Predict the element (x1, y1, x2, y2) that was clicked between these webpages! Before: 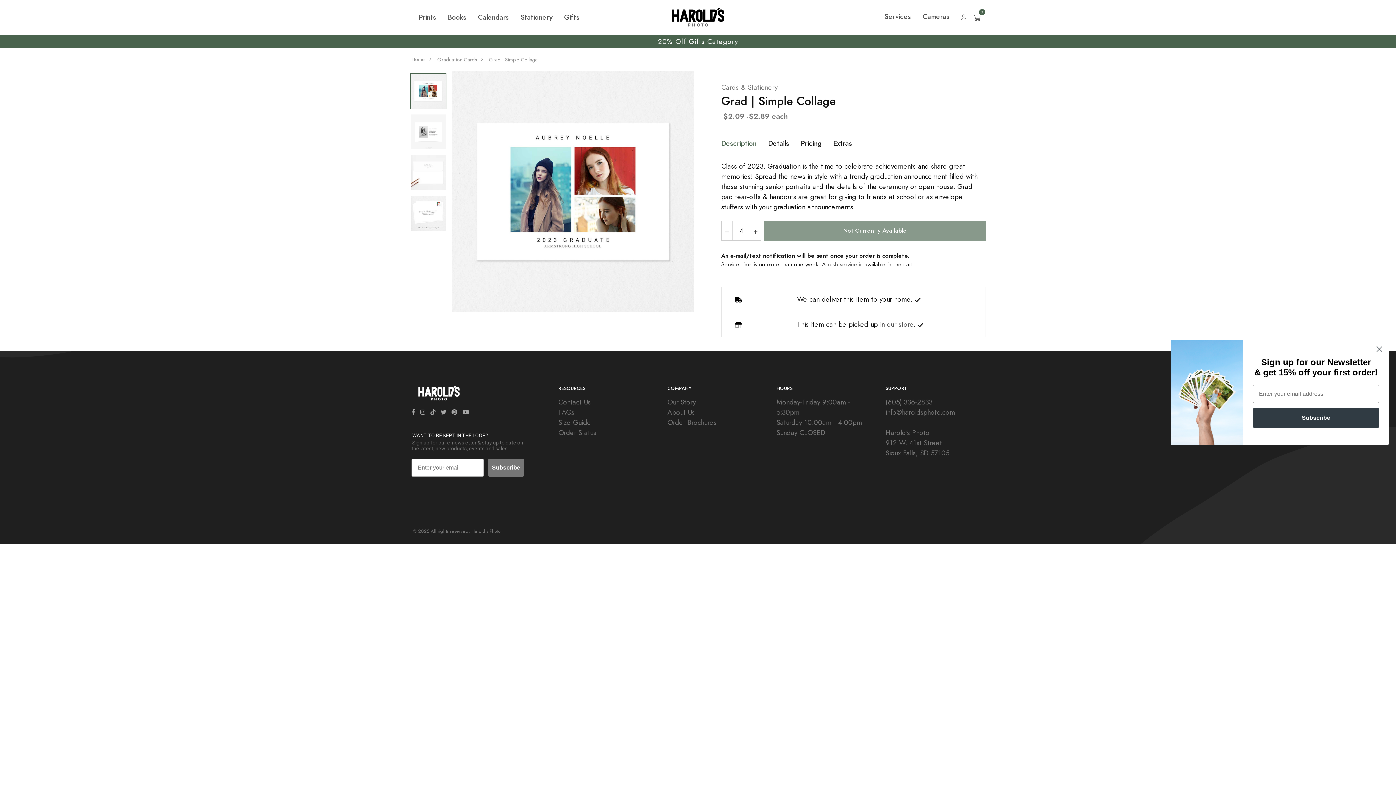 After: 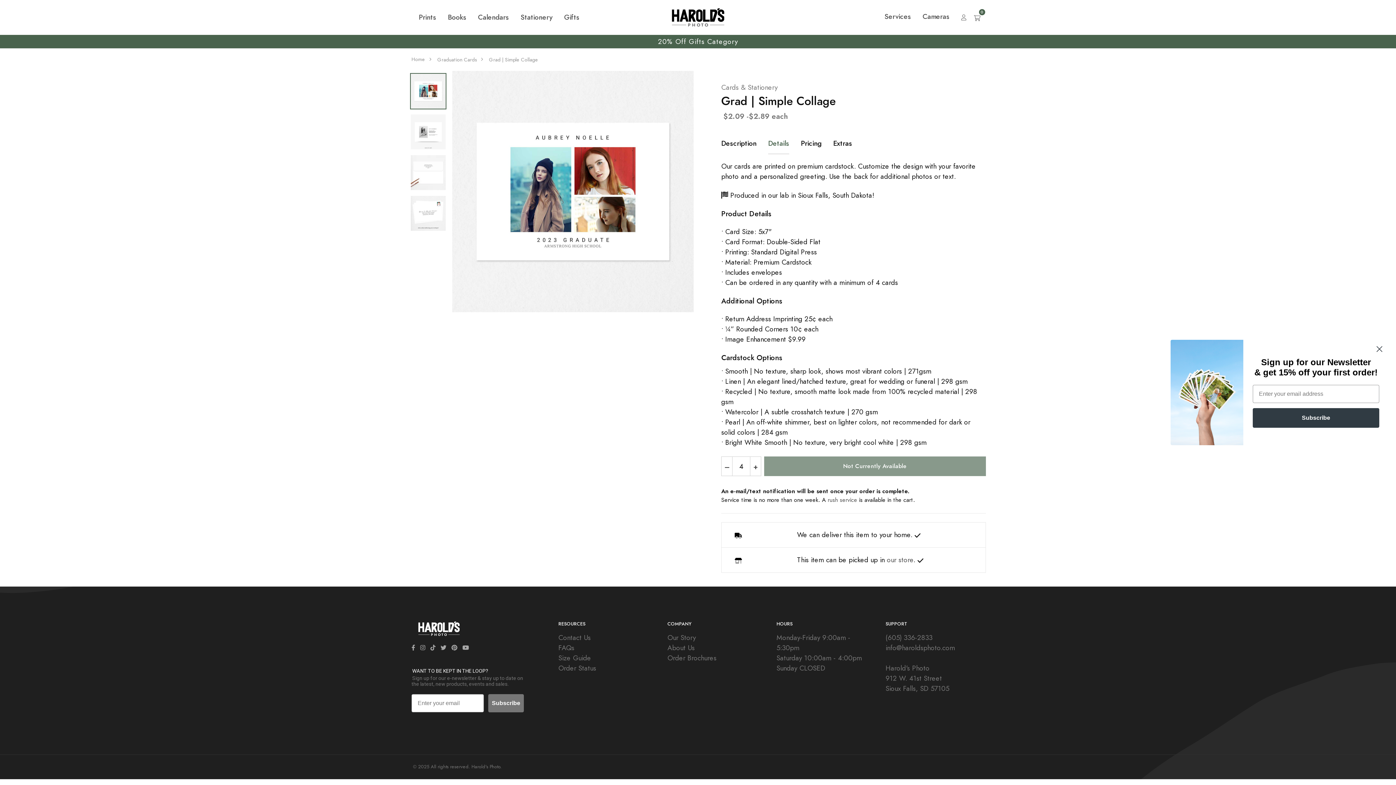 Action: label: Details bbox: (768, 133, 789, 153)